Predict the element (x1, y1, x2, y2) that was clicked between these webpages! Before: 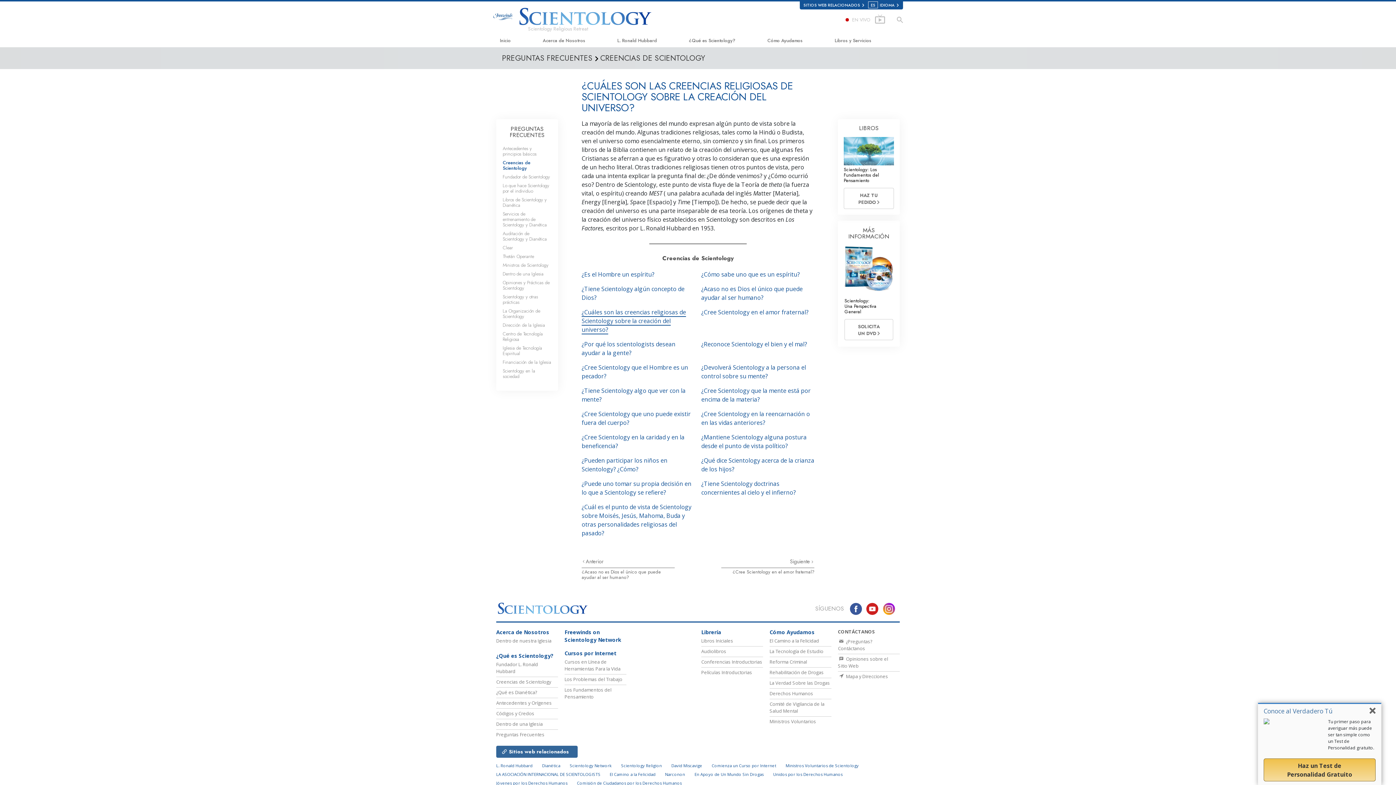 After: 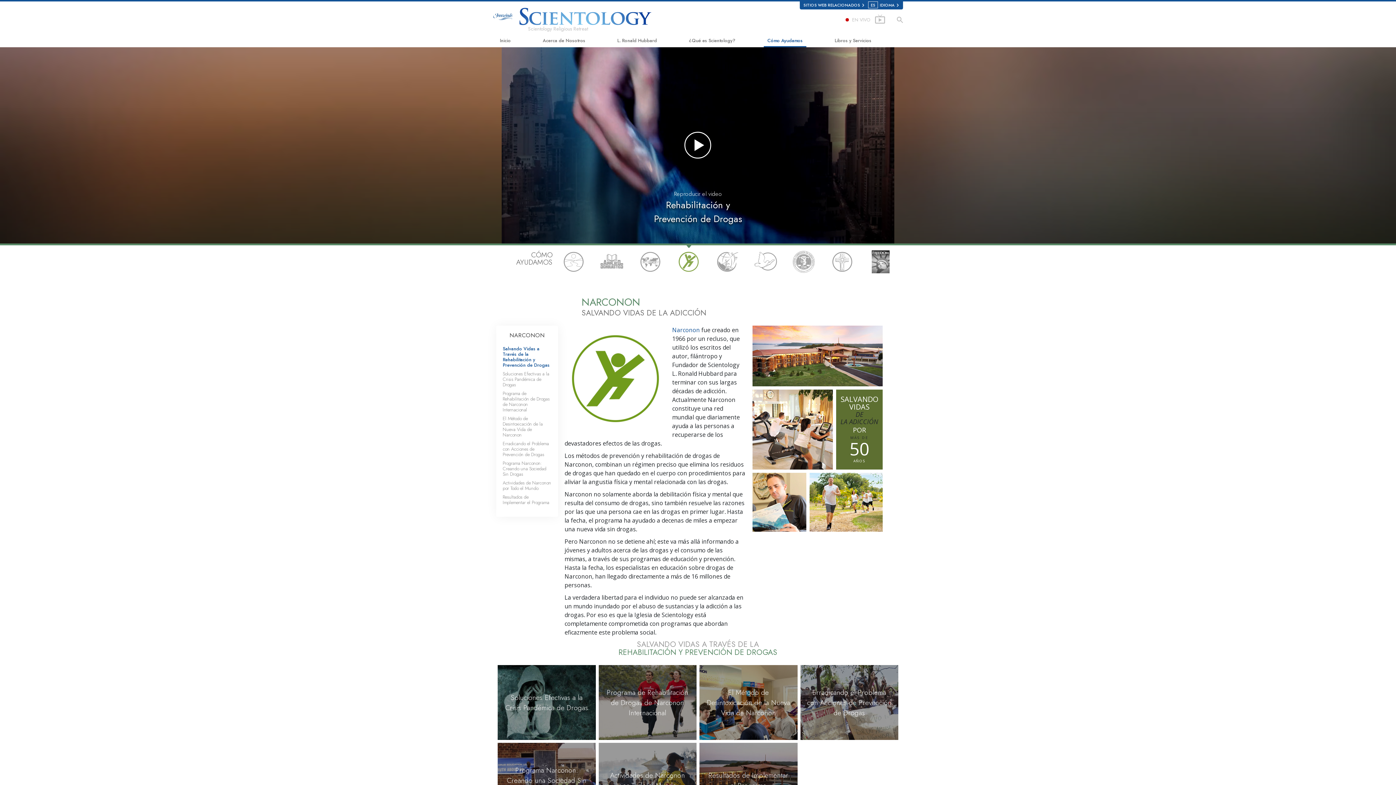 Action: bbox: (769, 669, 824, 676) label: Rehabilitación de Drogas